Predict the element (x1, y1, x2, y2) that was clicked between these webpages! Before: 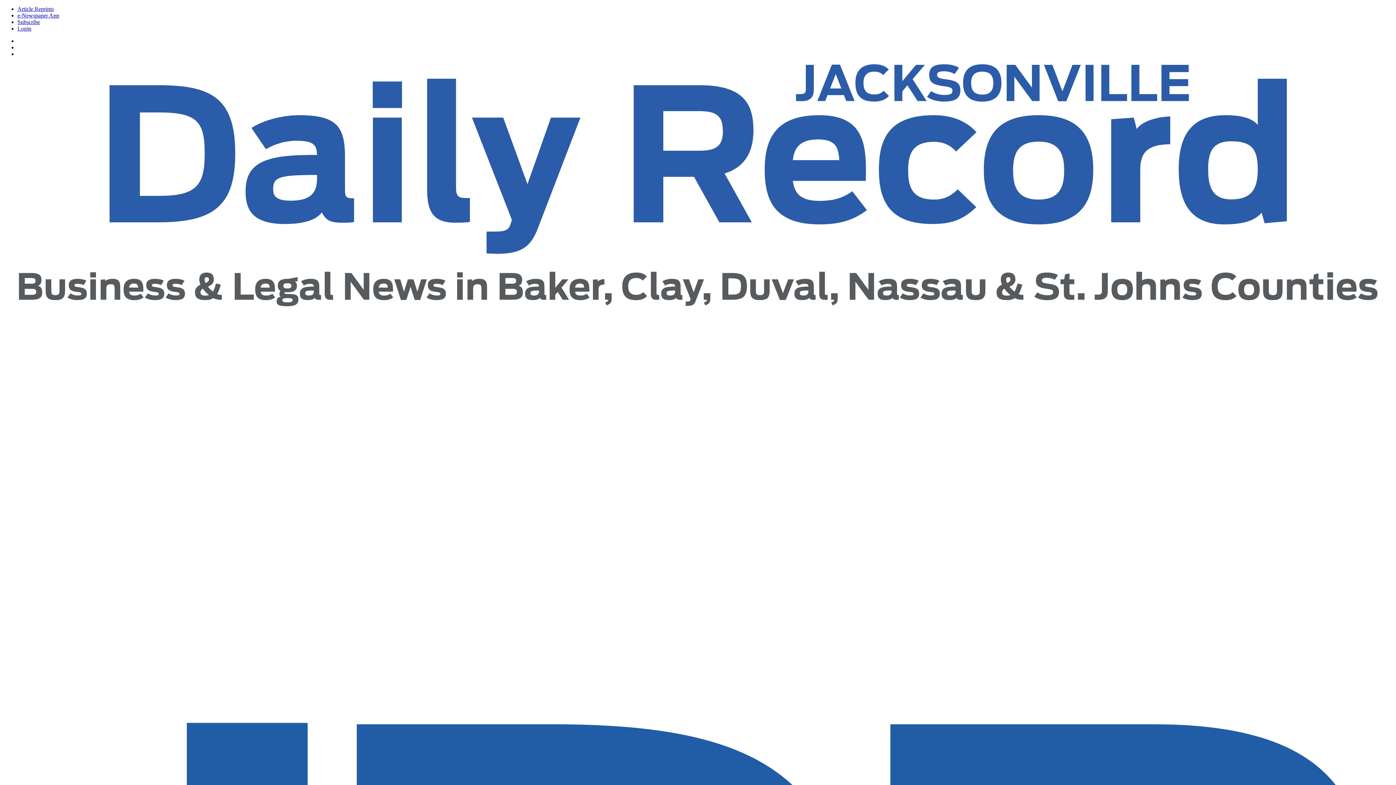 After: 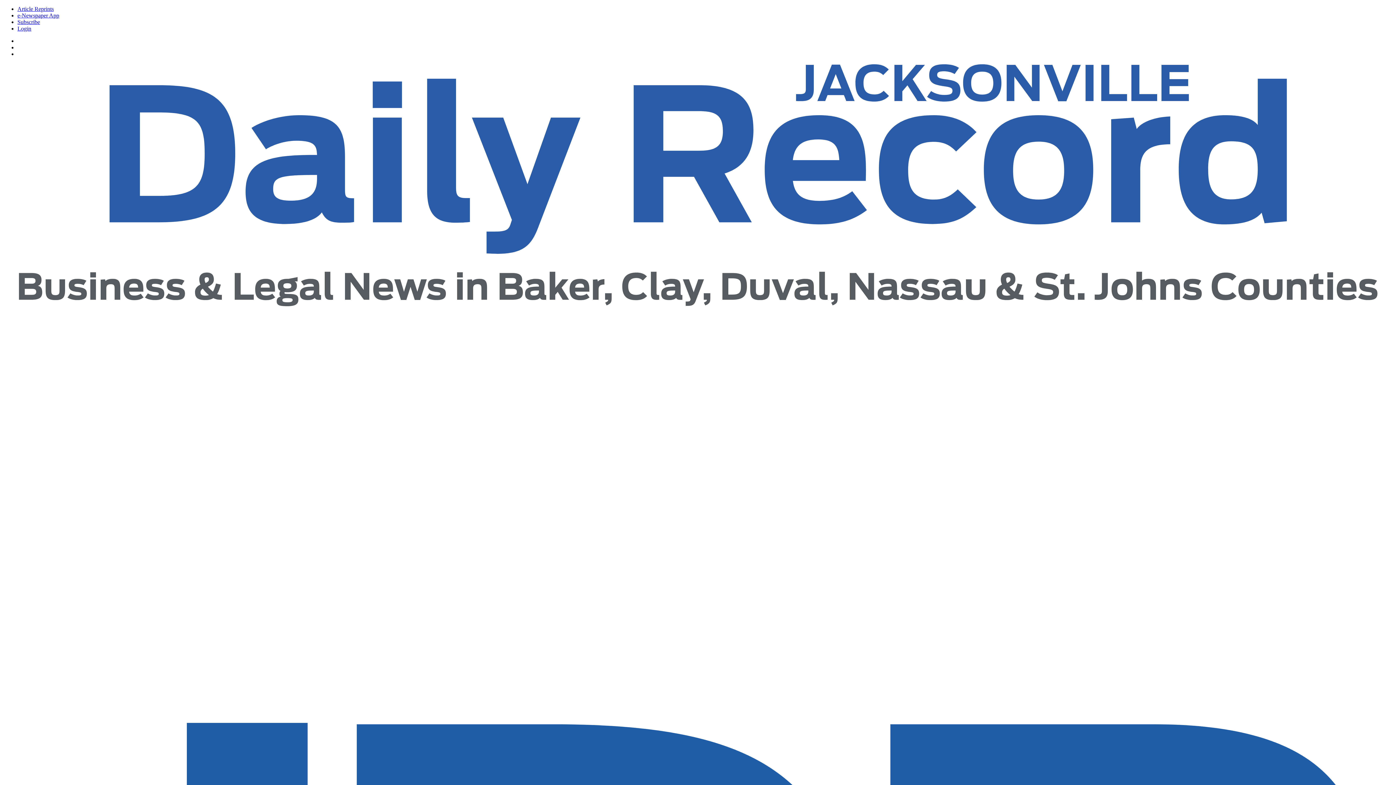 Action: bbox: (17, 5, 53, 12) label: Article Reprints